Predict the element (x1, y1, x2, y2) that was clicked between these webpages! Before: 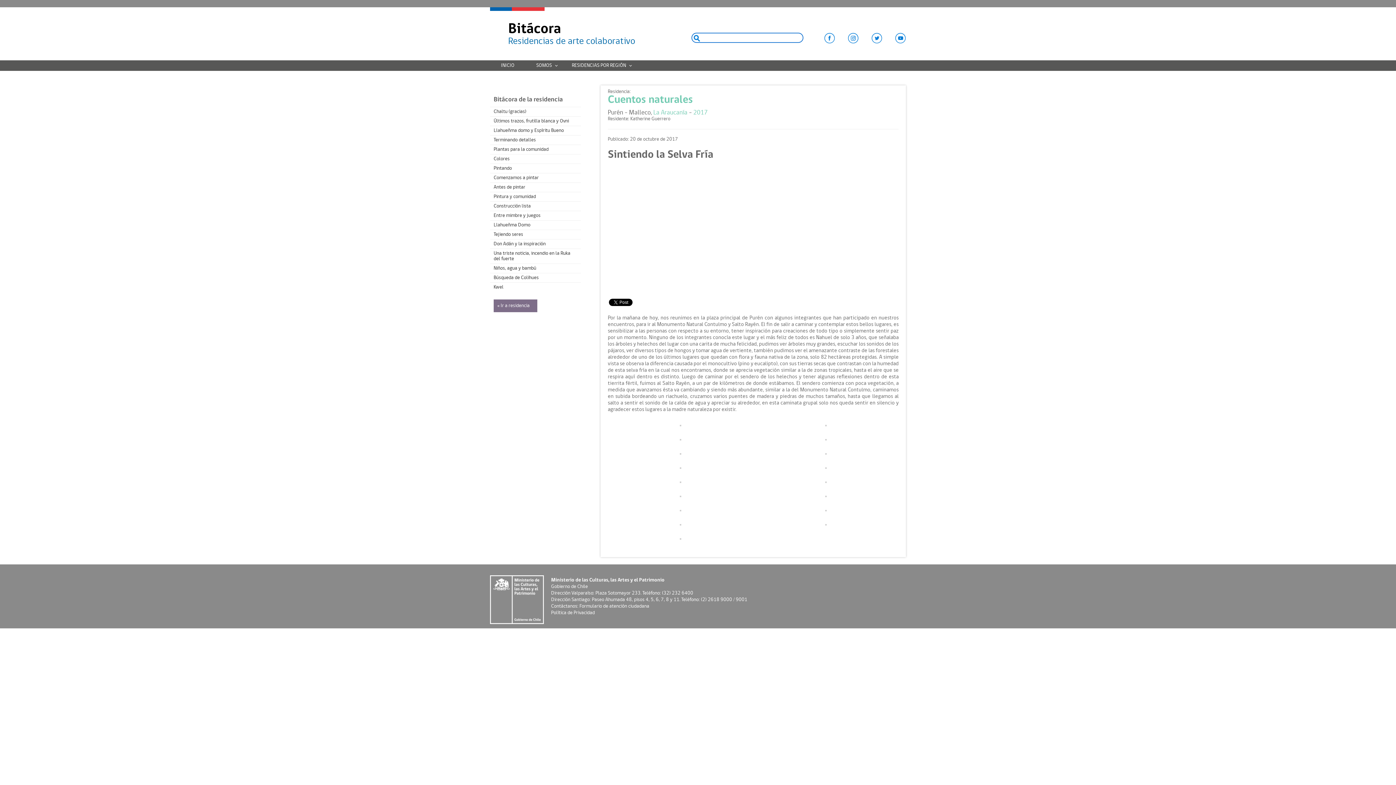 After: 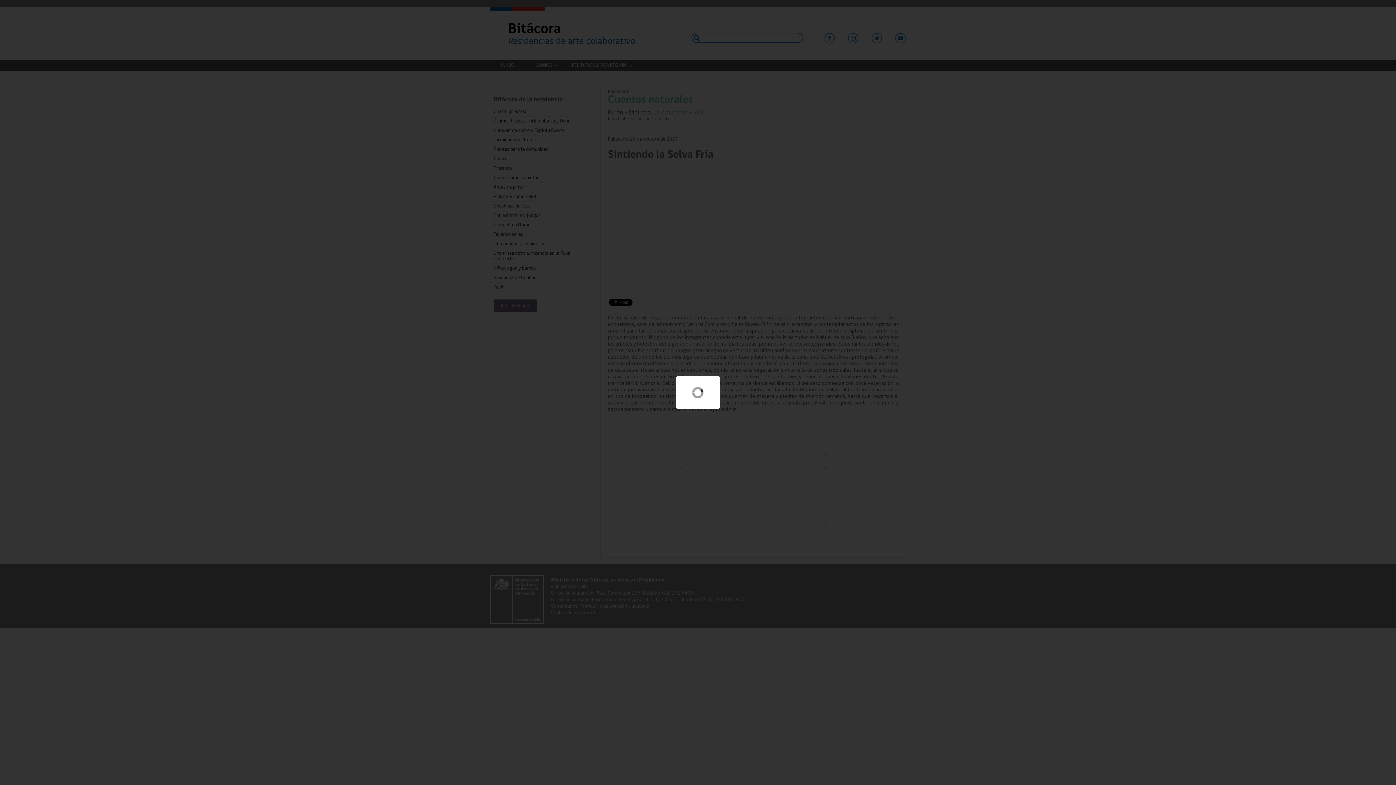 Action: bbox: (680, 493, 681, 498)